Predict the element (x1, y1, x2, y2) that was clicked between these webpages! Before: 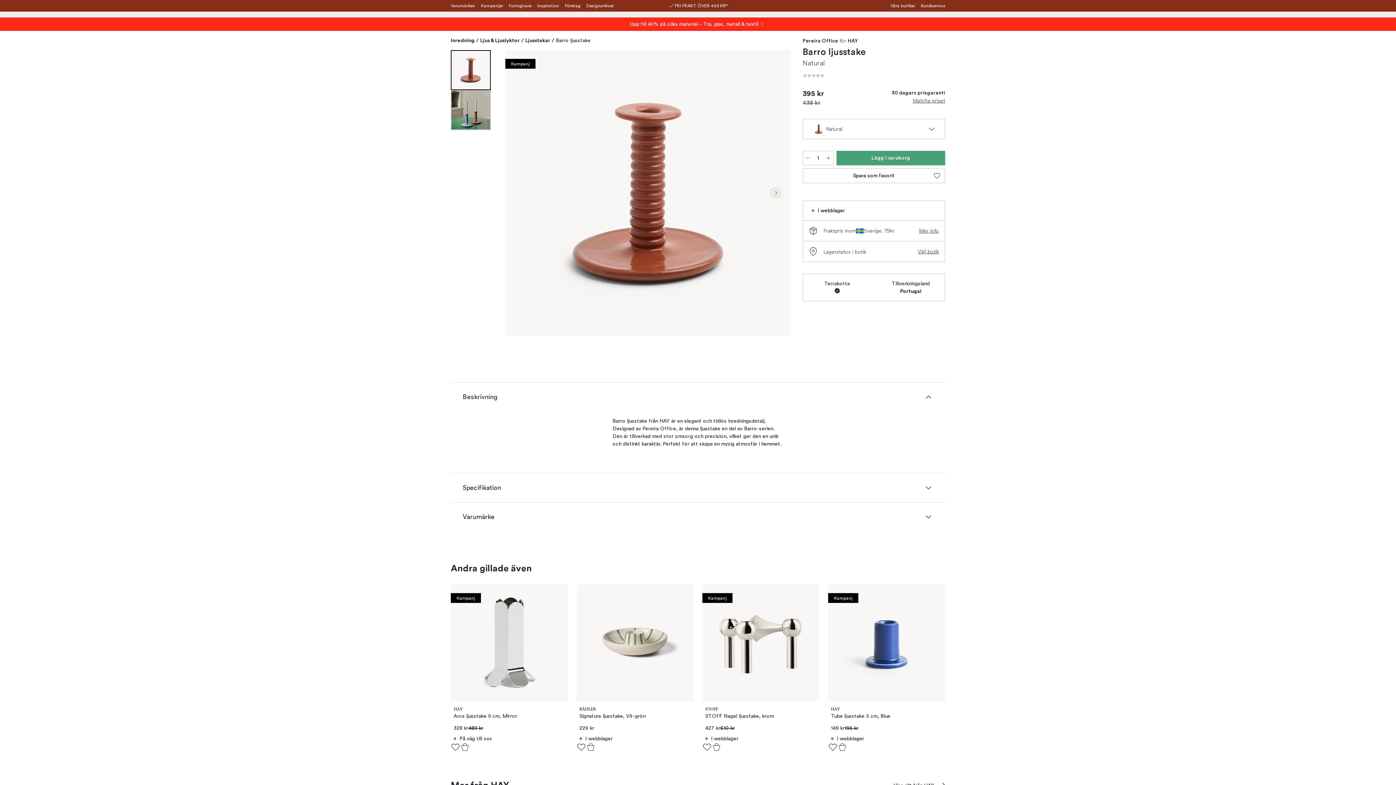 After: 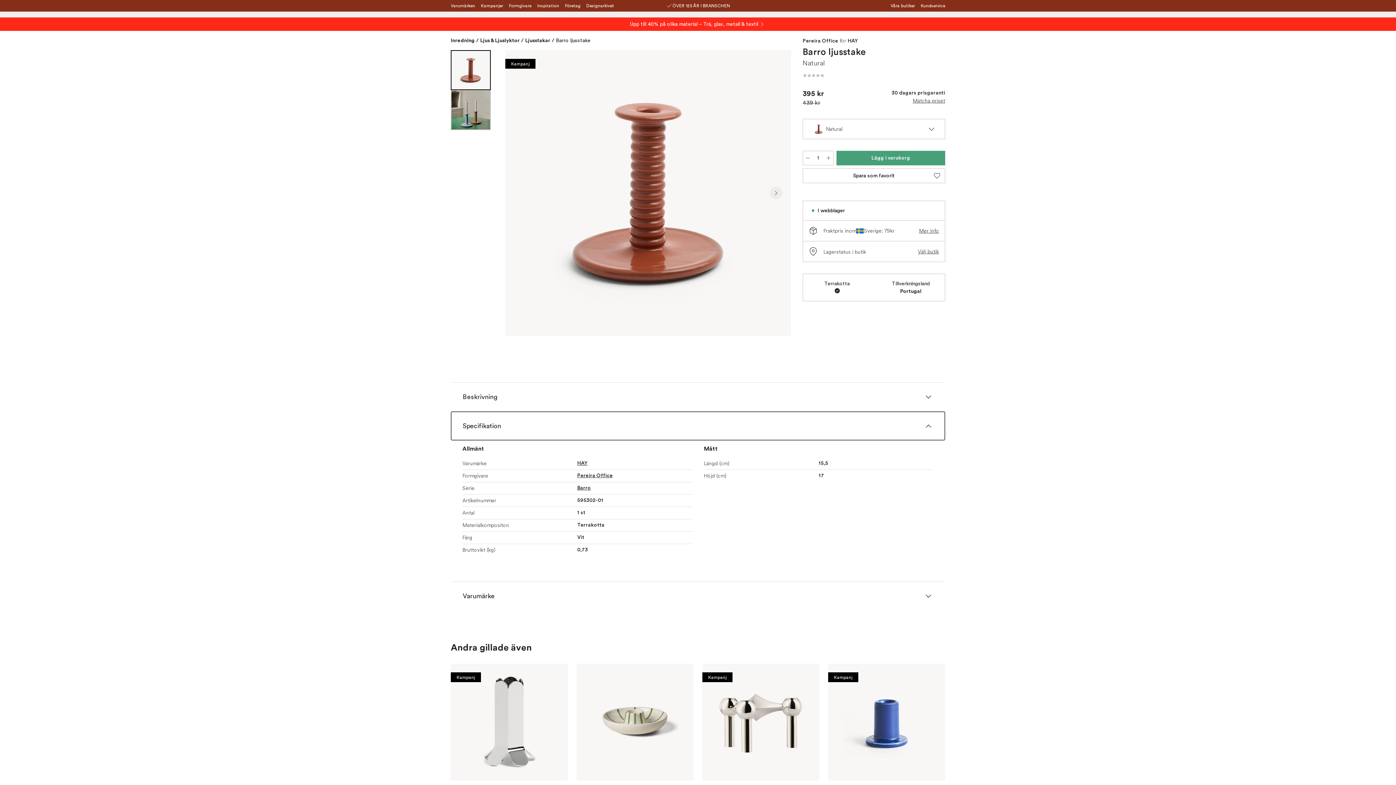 Action: label: Specifikation bbox: (450, 473, 945, 502)